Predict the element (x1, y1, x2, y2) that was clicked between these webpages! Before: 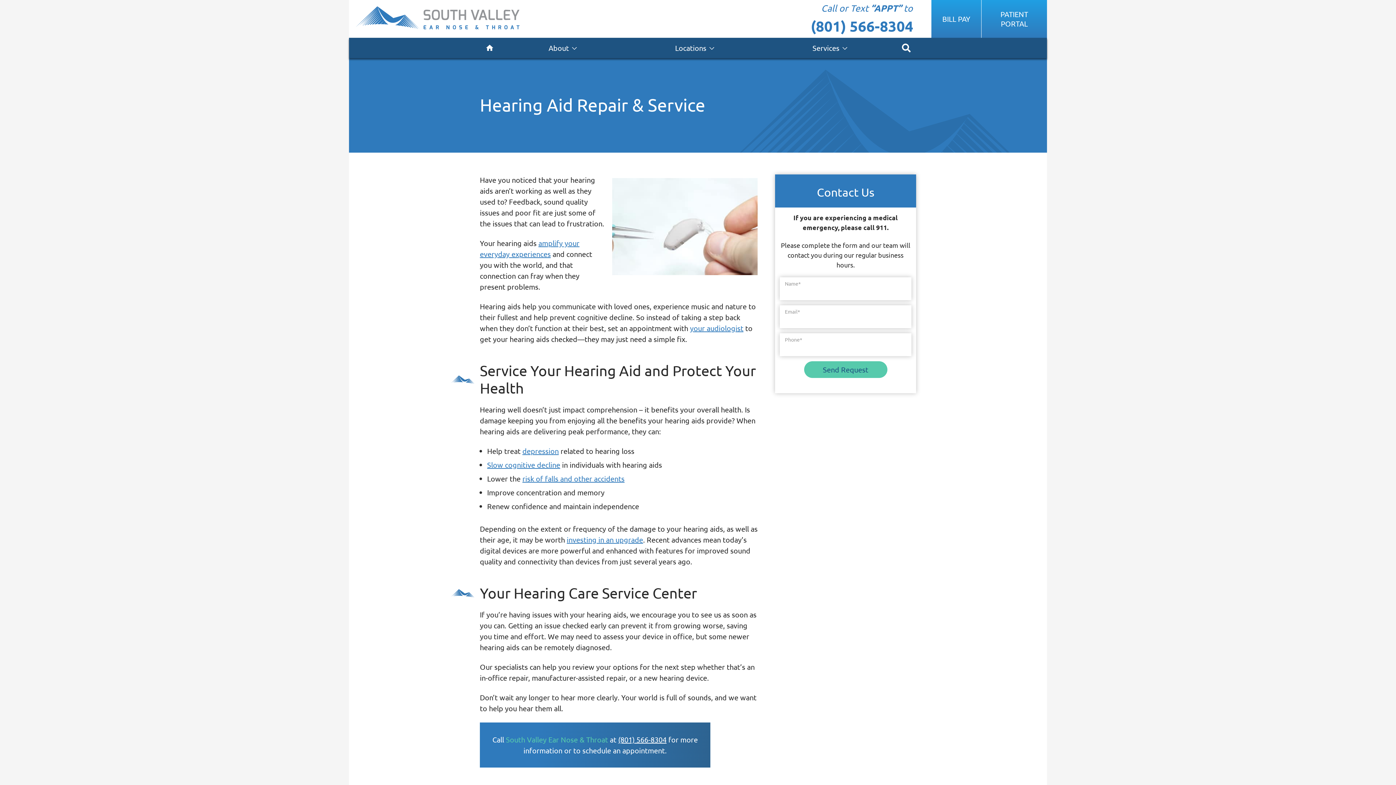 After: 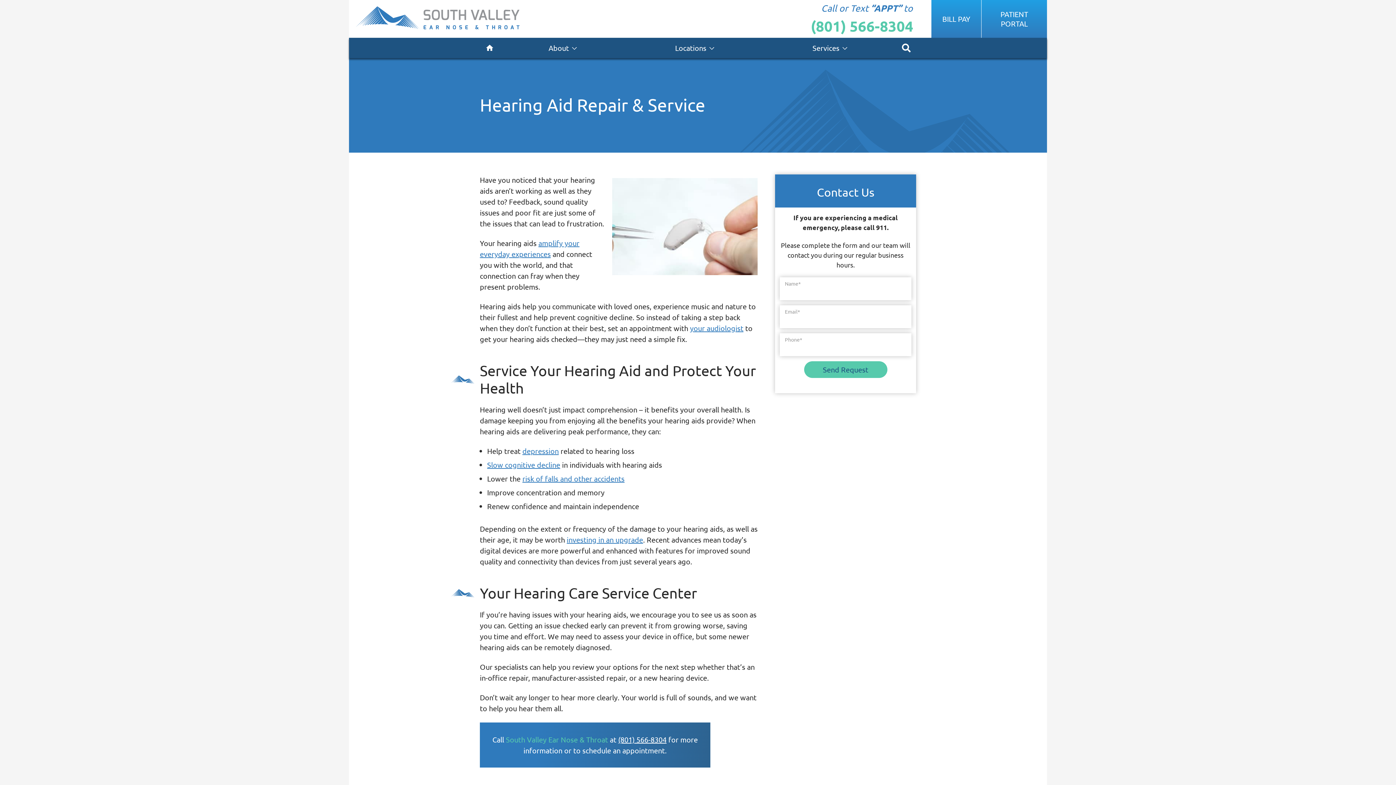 Action: label: (801) 566-8304 bbox: (810, 14, 913, 36)